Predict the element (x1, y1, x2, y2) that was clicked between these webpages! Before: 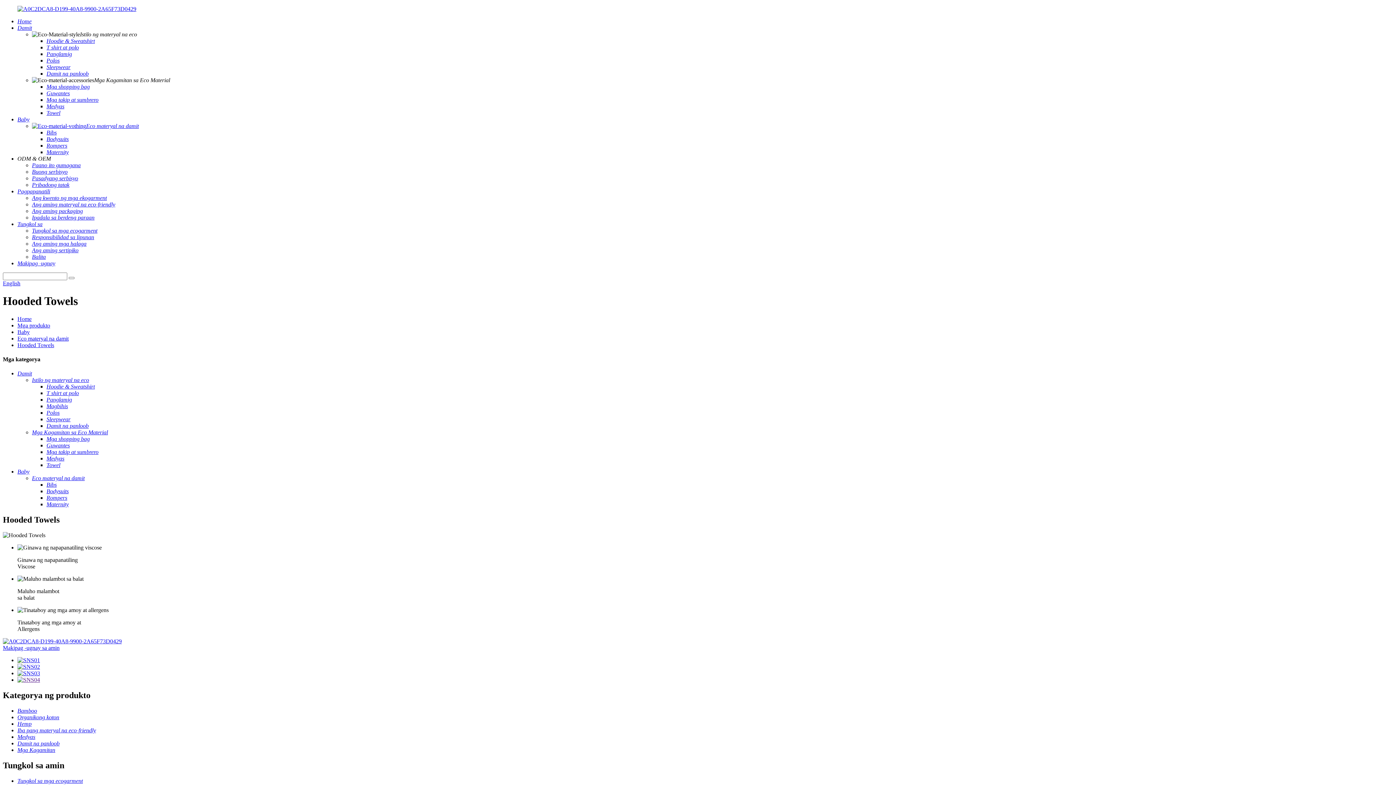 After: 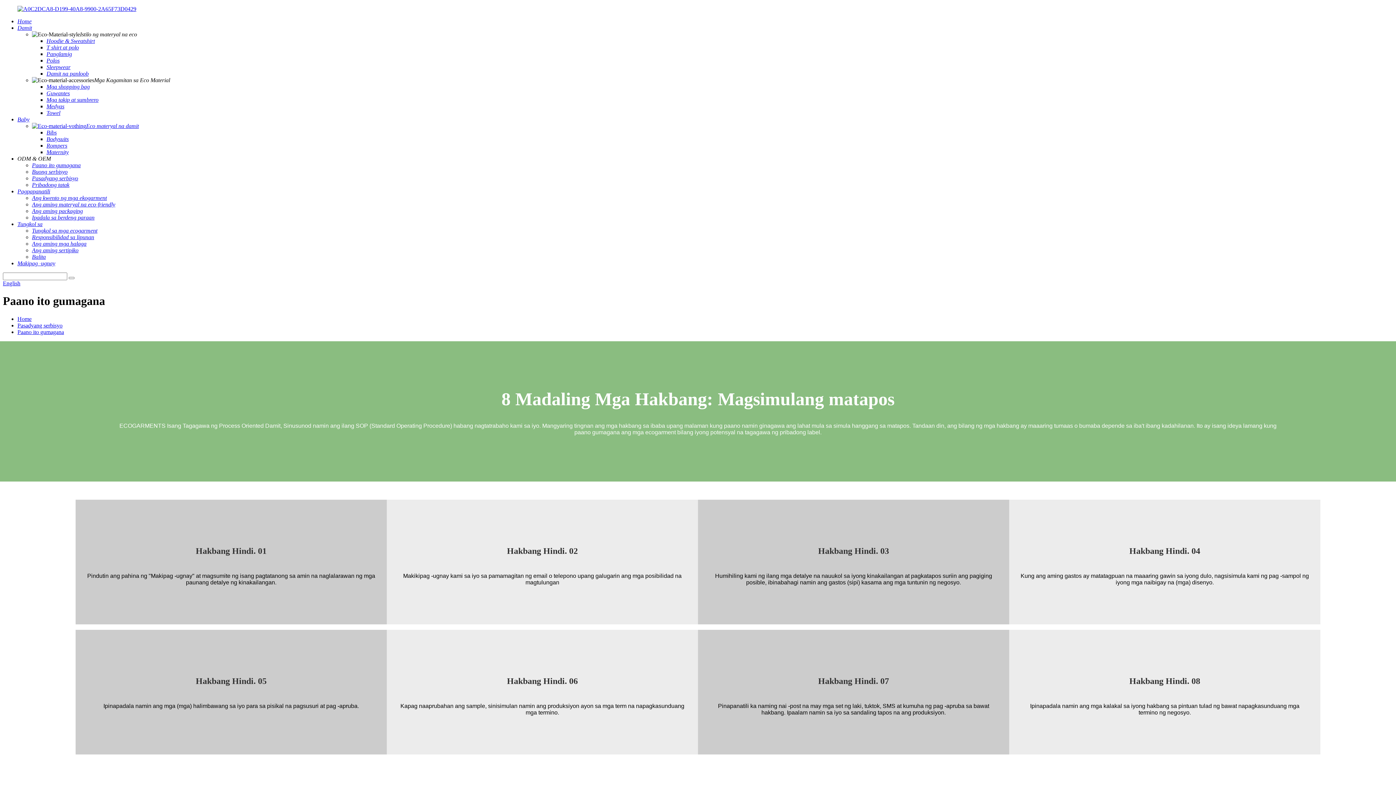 Action: label: Paano ito gumagana bbox: (32, 162, 80, 168)